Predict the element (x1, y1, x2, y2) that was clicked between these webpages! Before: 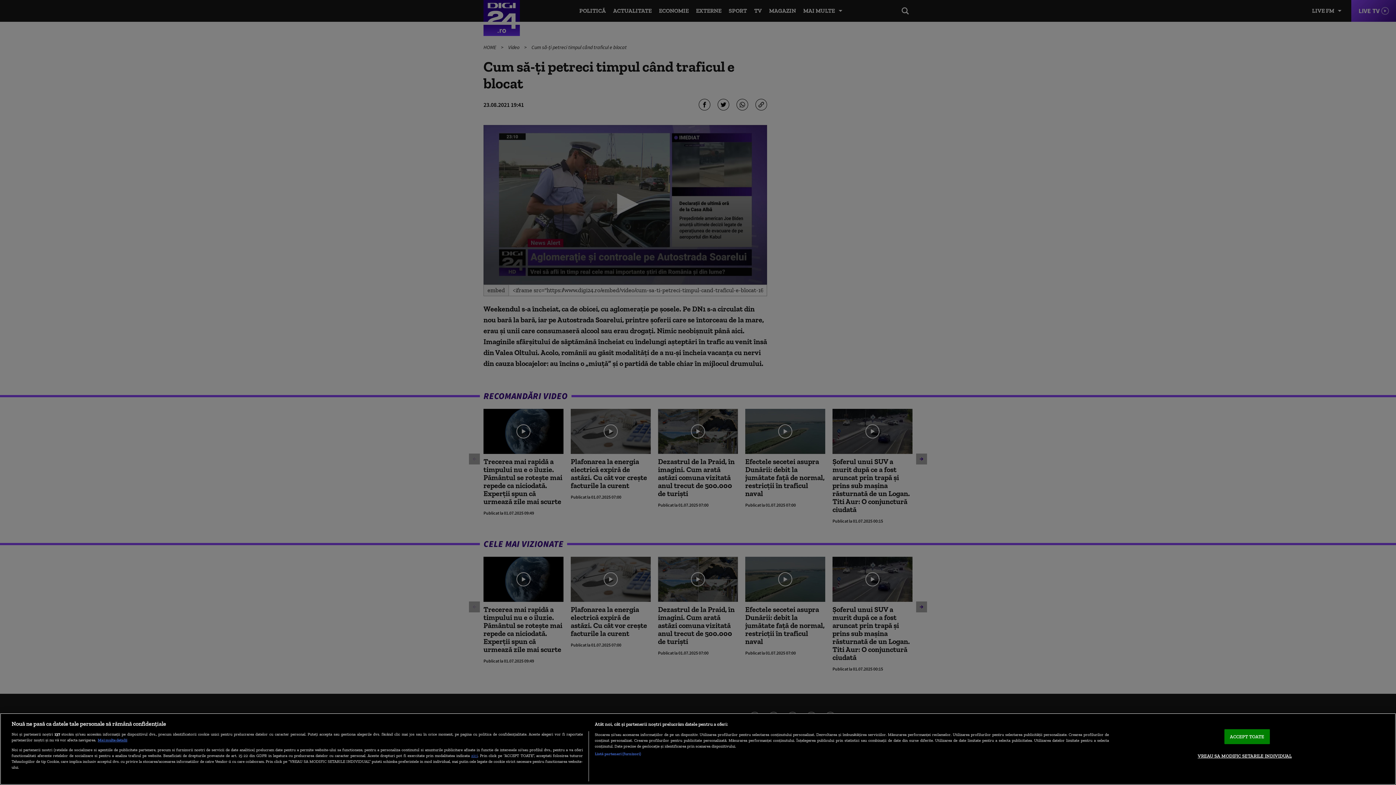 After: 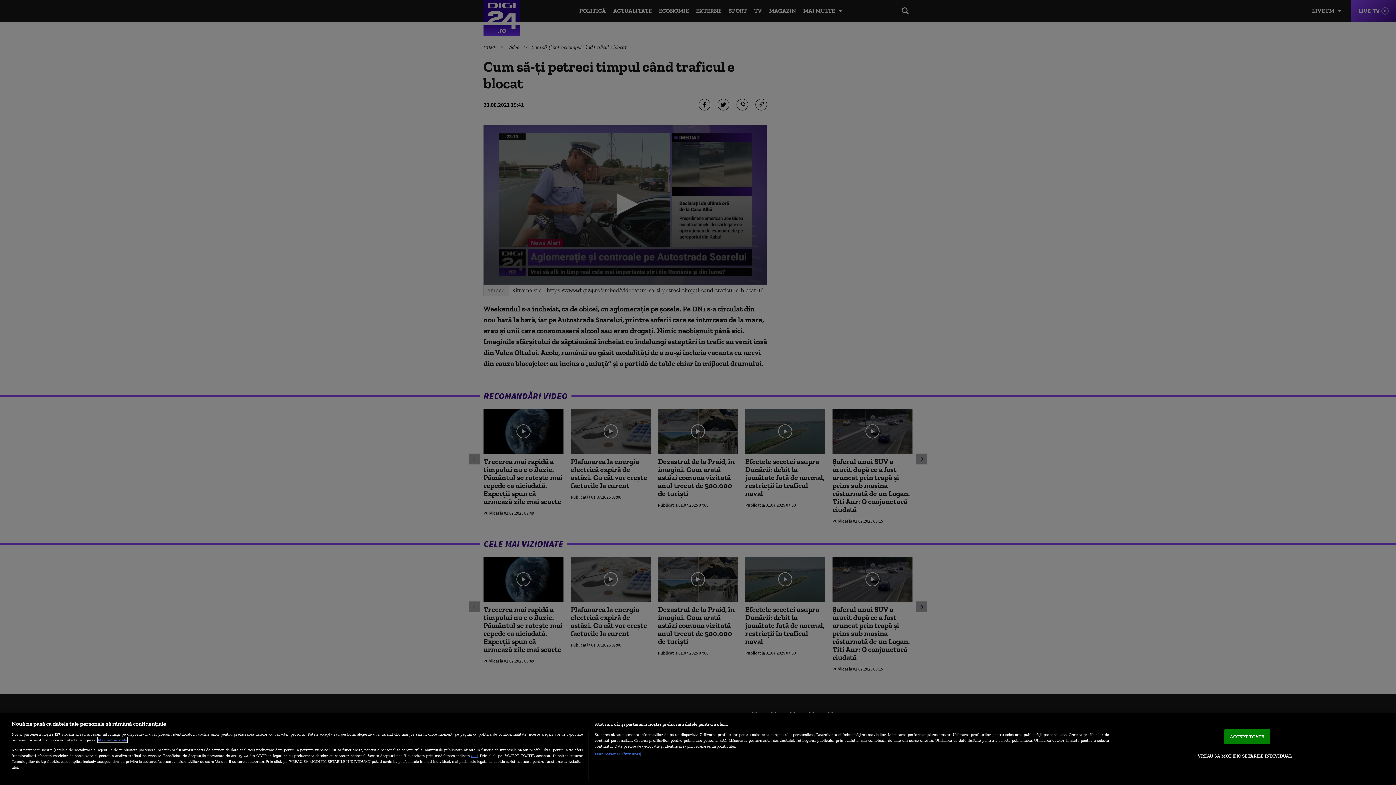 Action: label: Mai multe informații despre confidențialitatea datelor dvs., se deschide într-o fereastră nouă bbox: (97, 737, 127, 742)